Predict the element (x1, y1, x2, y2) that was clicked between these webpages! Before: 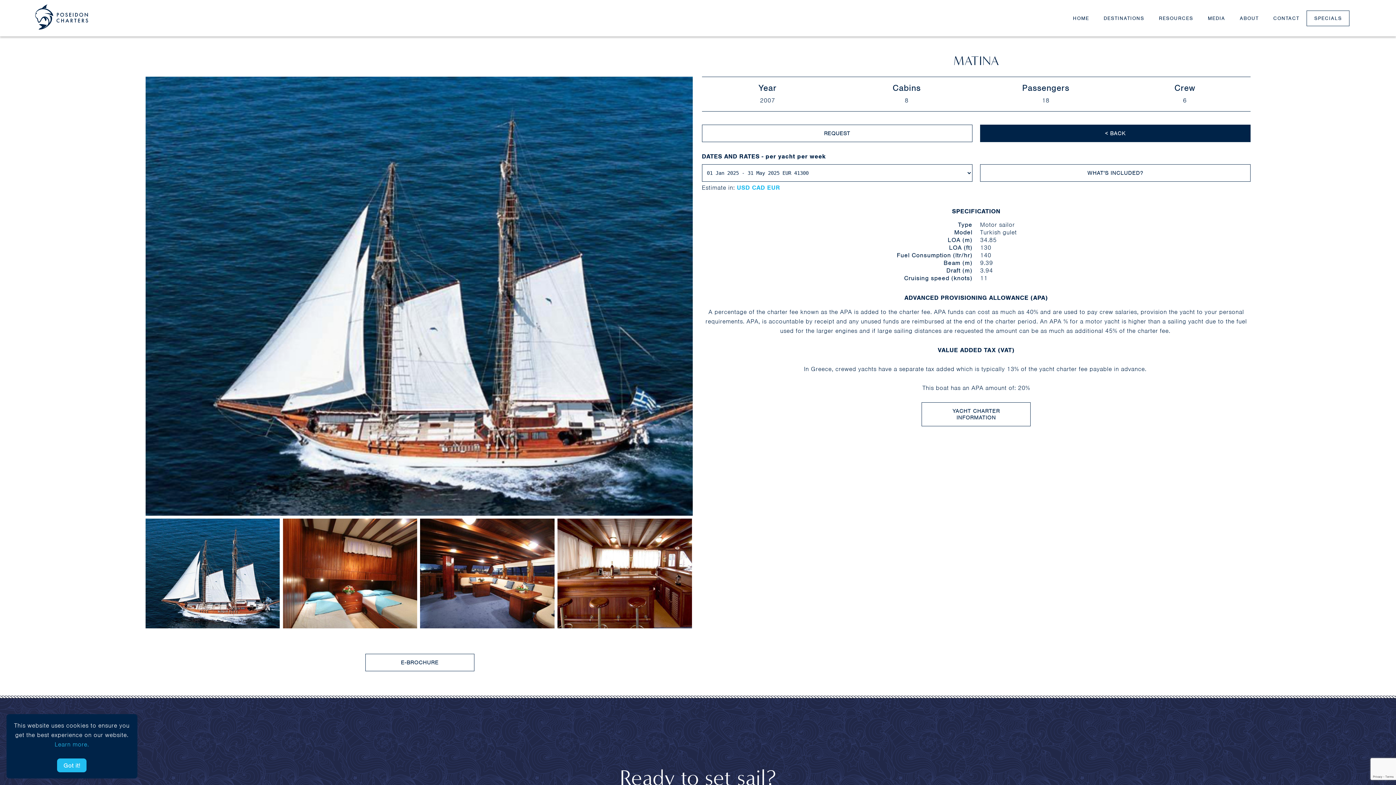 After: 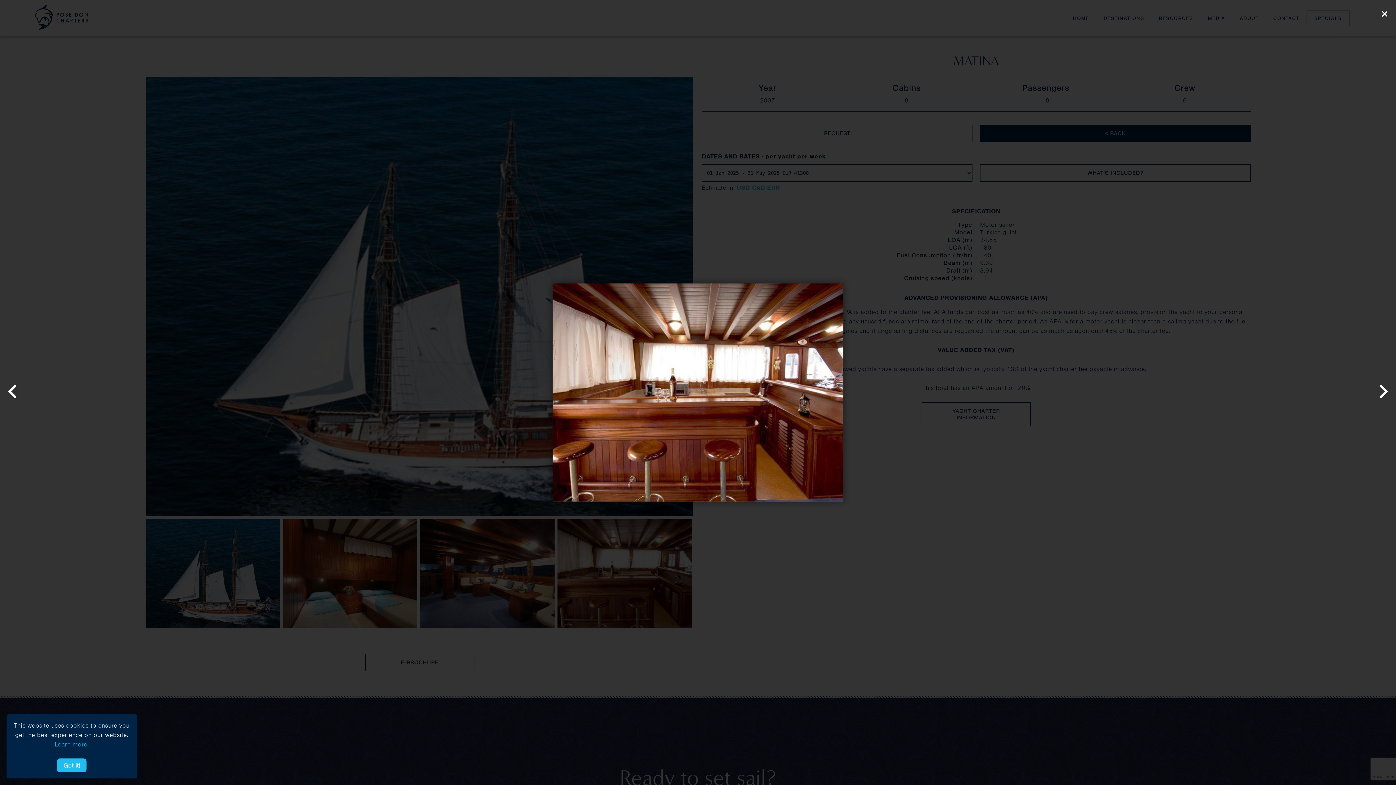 Action: bbox: (556, 518, 693, 628)